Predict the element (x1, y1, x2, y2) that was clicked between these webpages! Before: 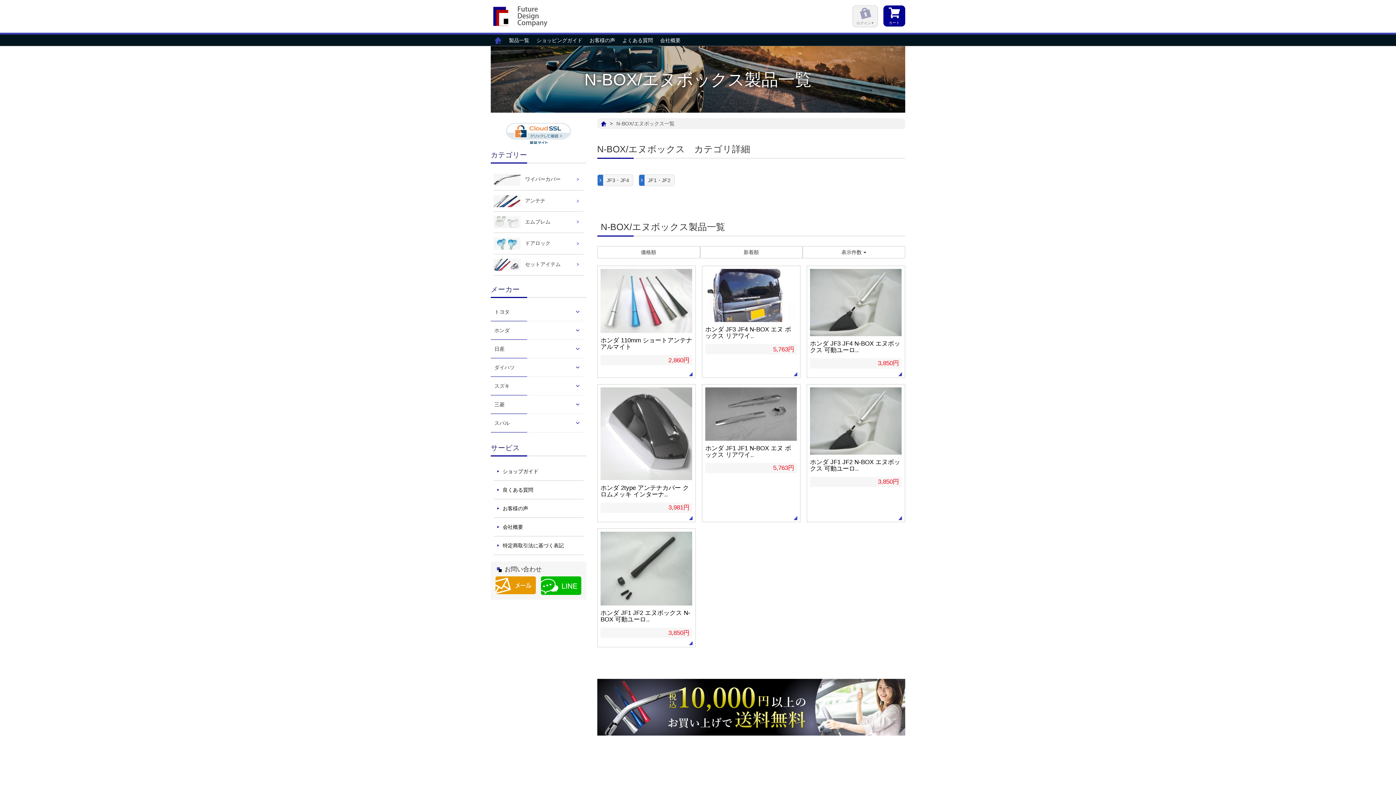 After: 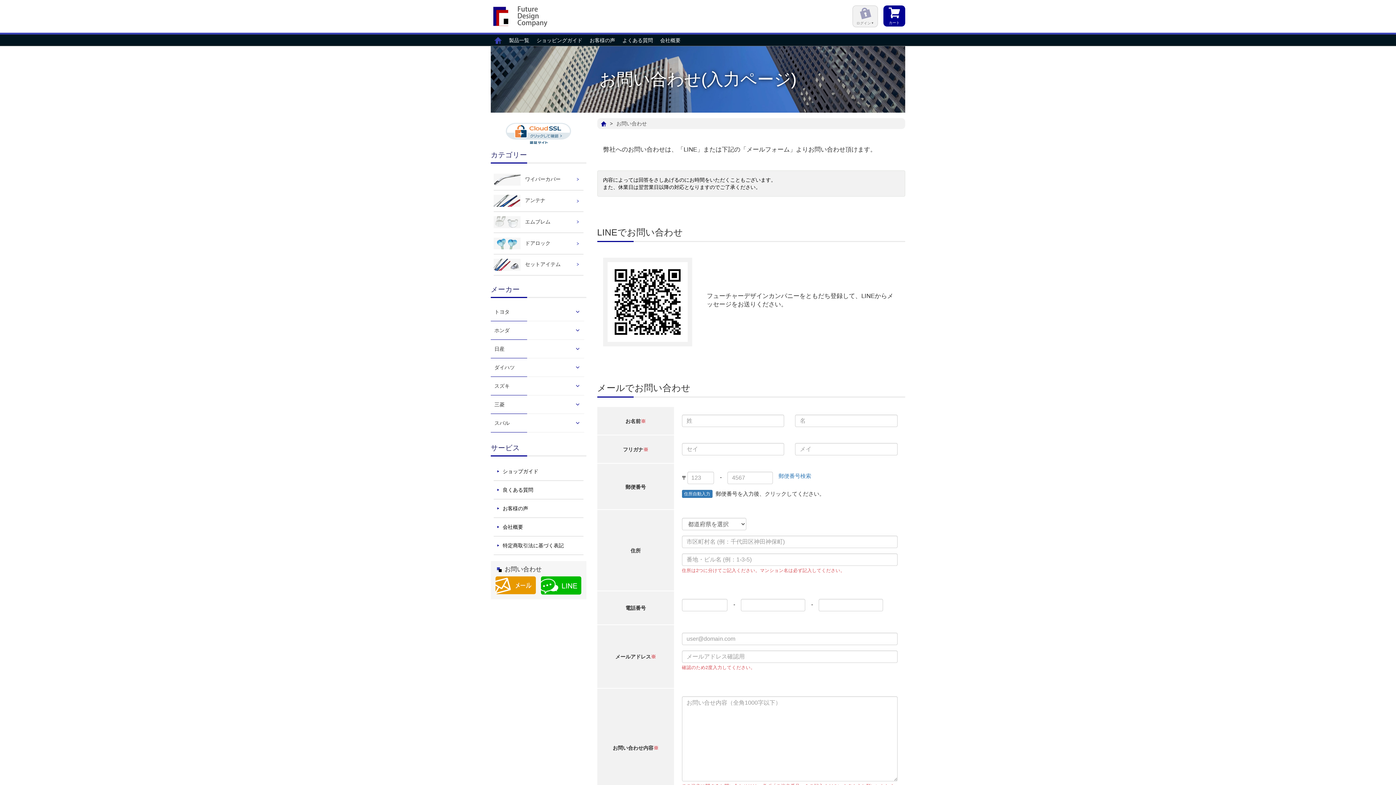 Action: bbox: (495, 576, 536, 595)